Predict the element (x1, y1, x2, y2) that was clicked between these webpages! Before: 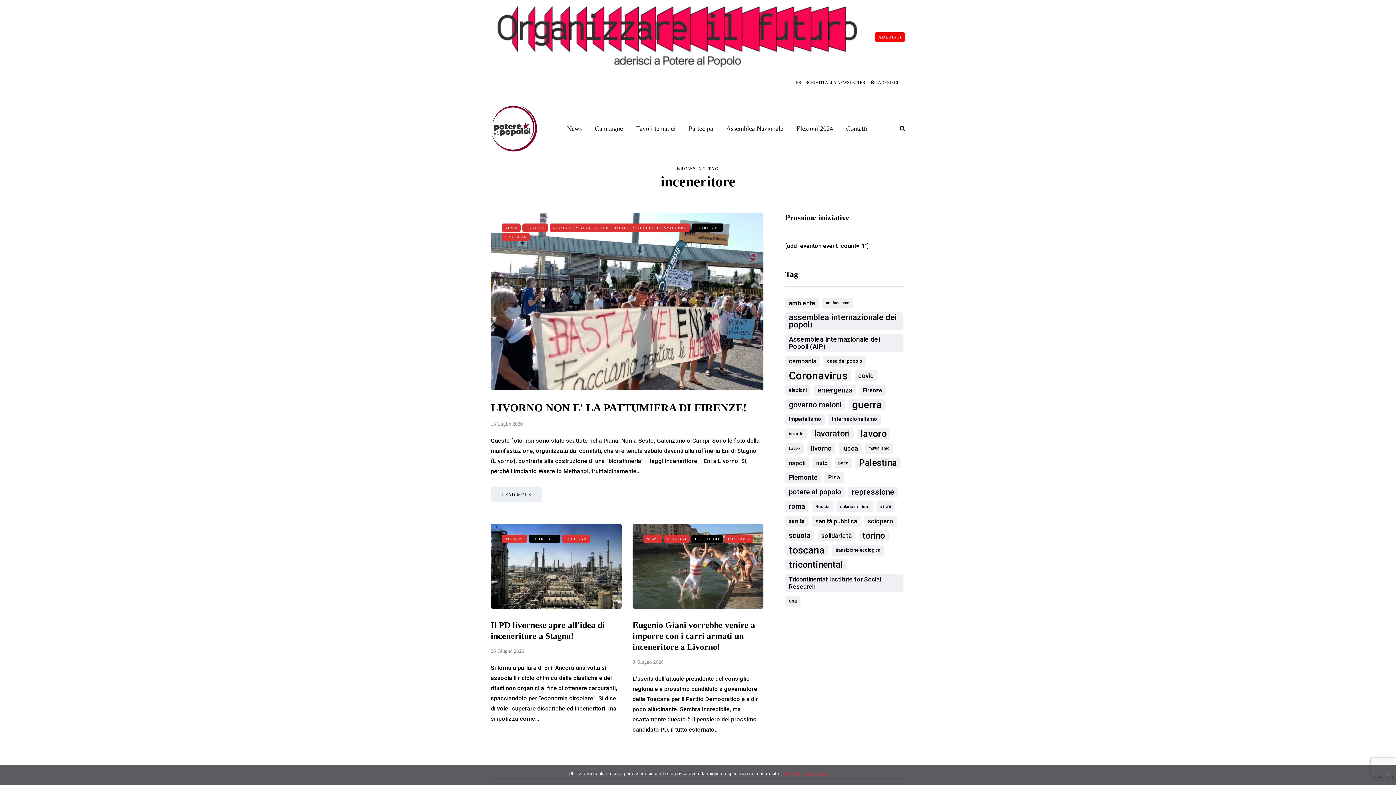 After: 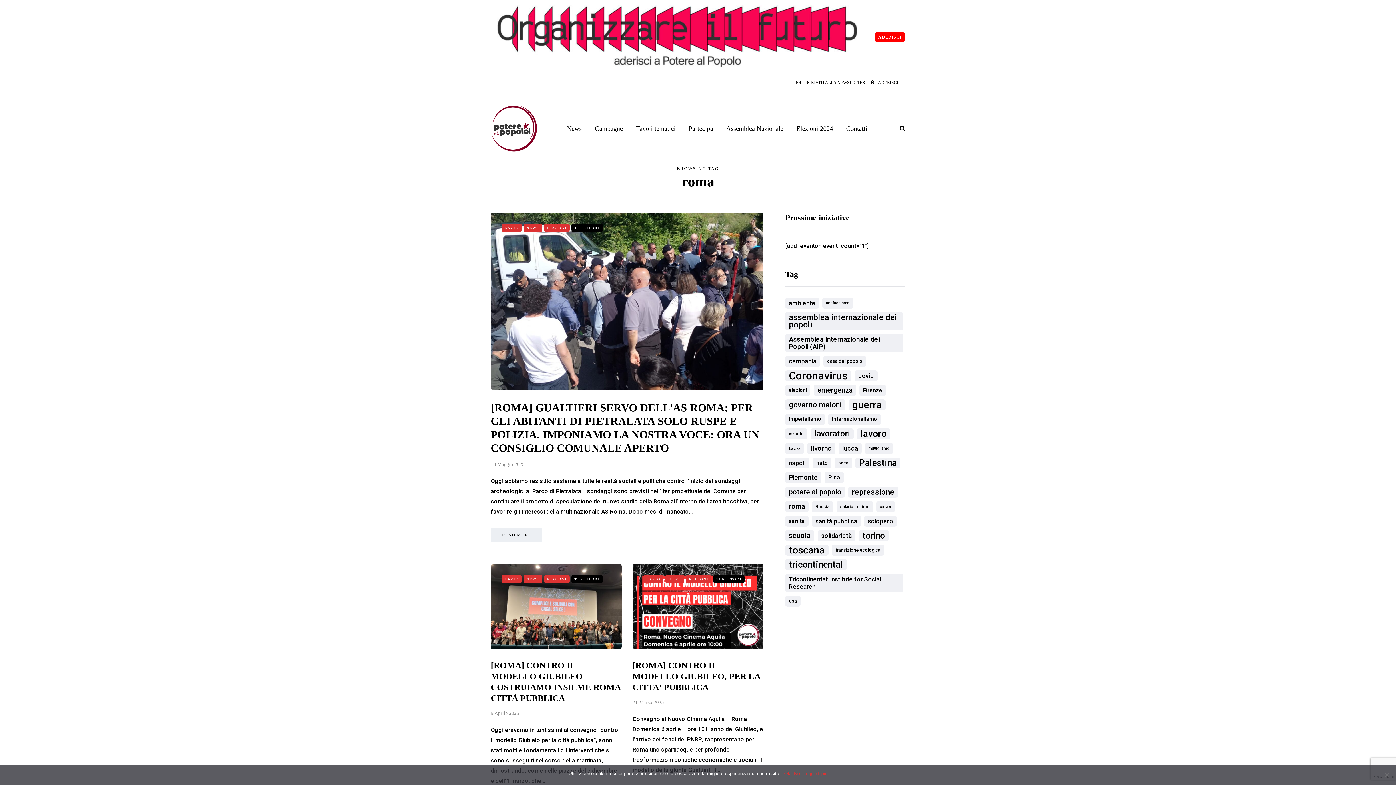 Action: label: roma (78 elementi) bbox: (785, 501, 808, 512)